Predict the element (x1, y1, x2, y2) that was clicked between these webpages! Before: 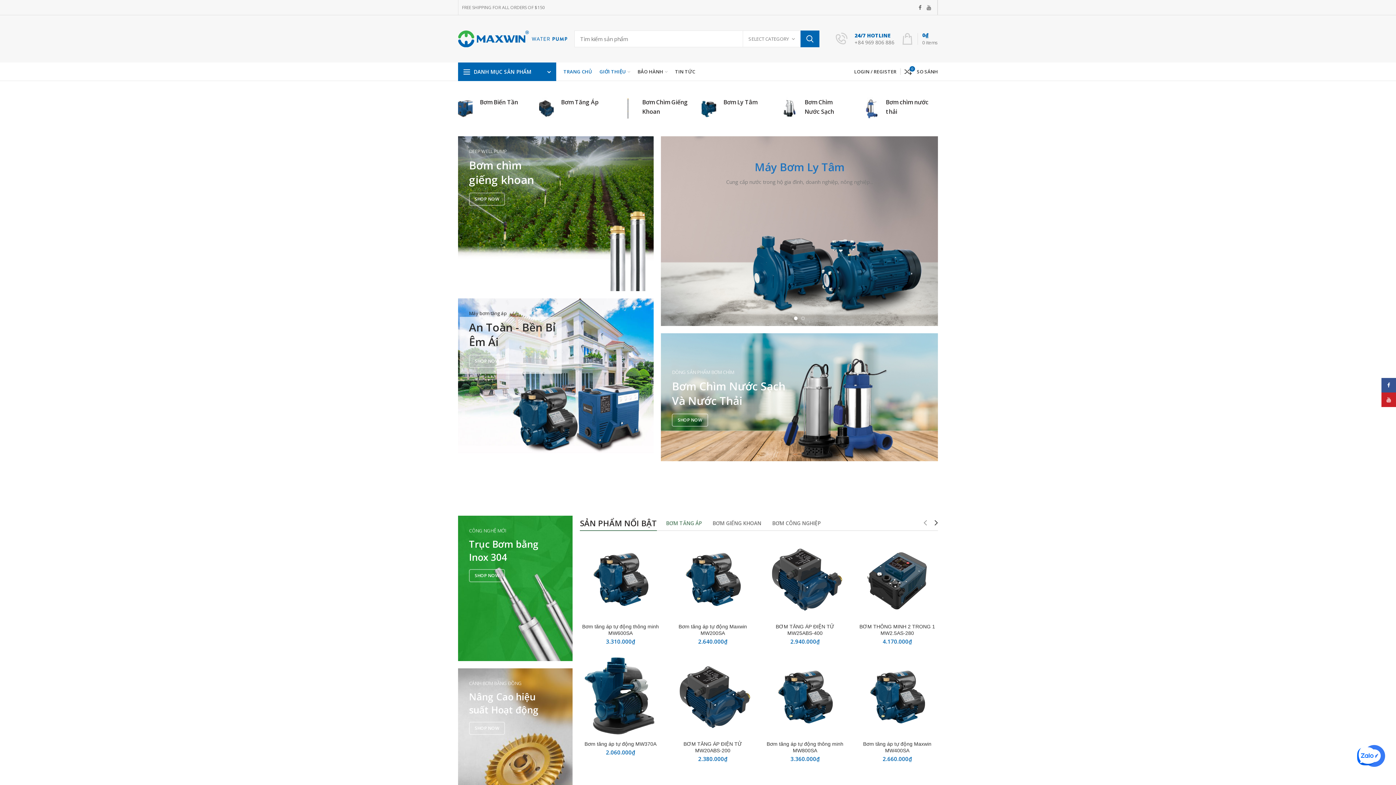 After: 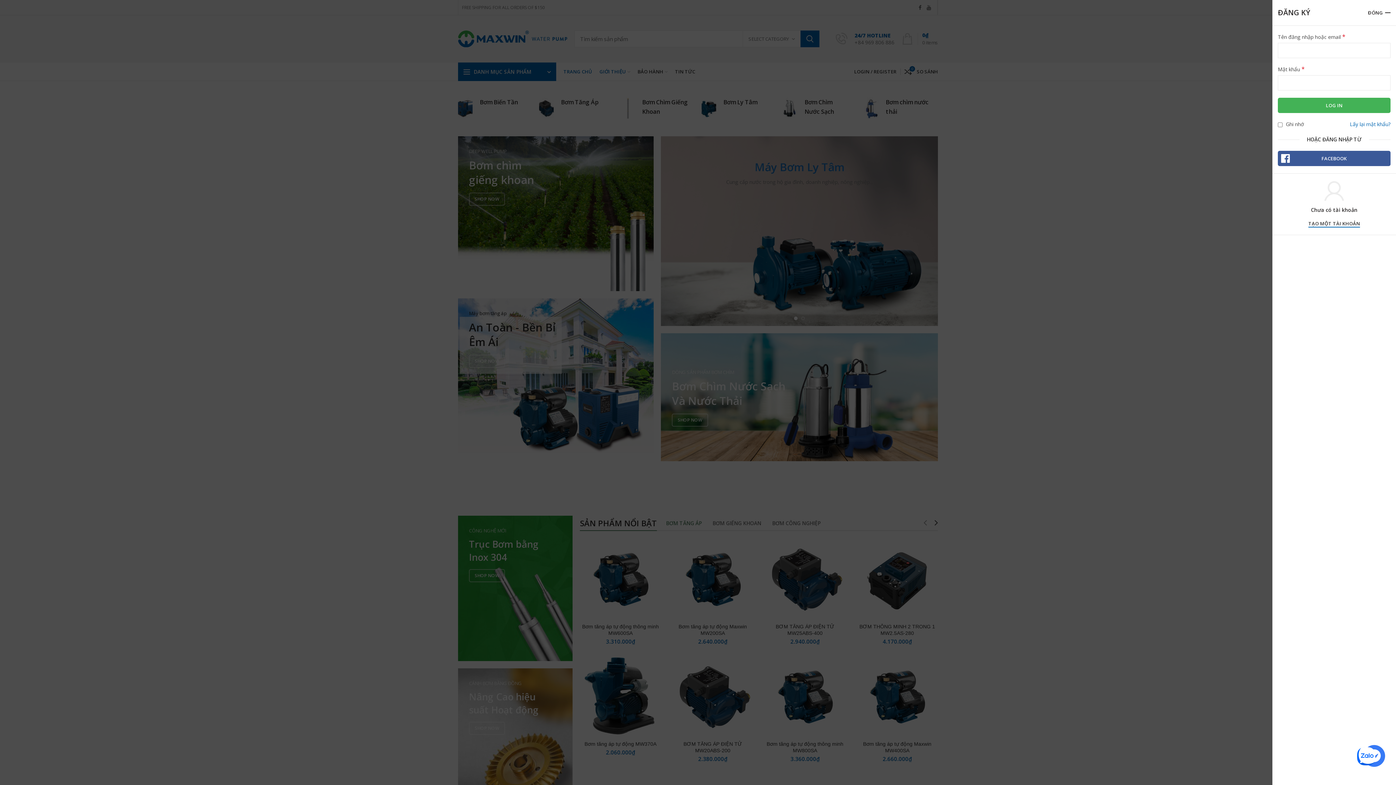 Action: label: LOGIN / REGISTER bbox: (850, 62, 900, 80)